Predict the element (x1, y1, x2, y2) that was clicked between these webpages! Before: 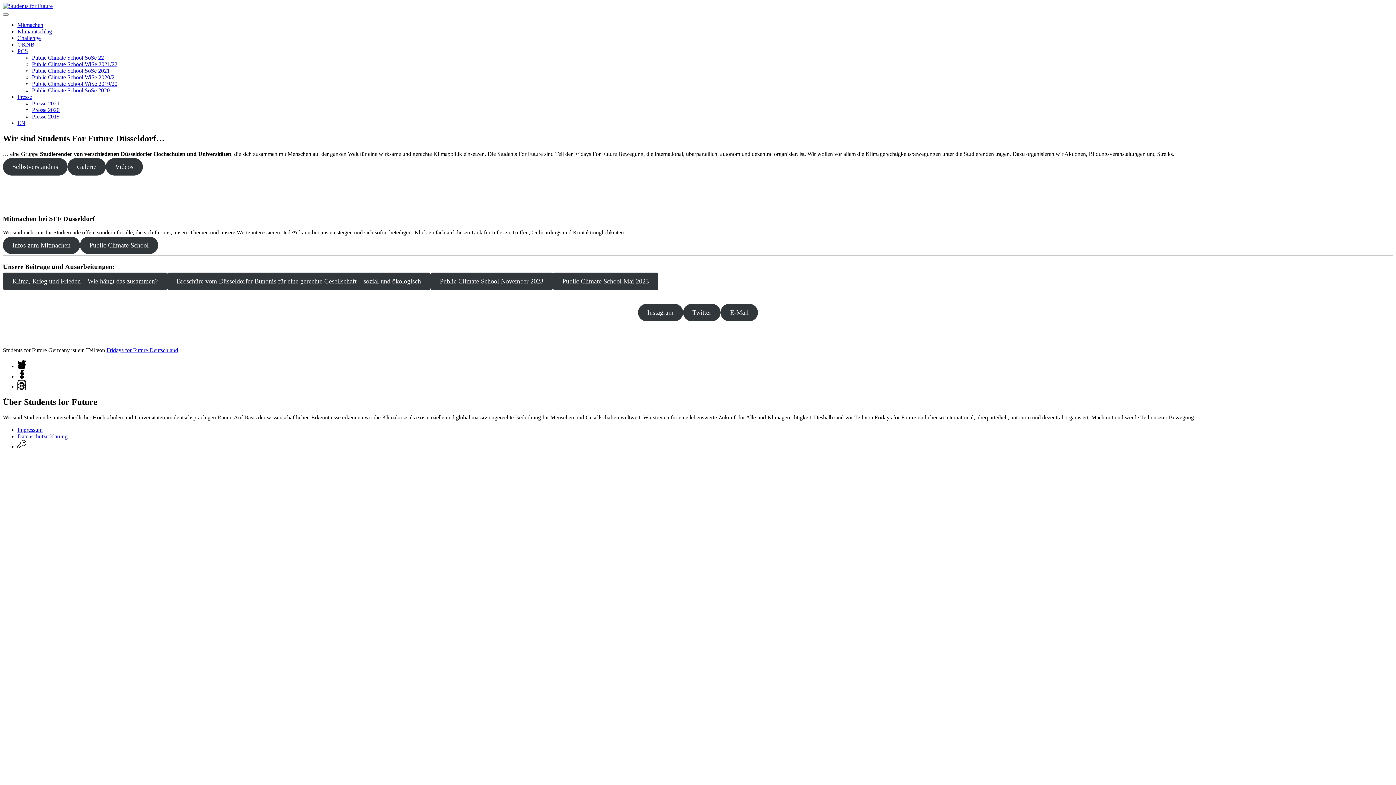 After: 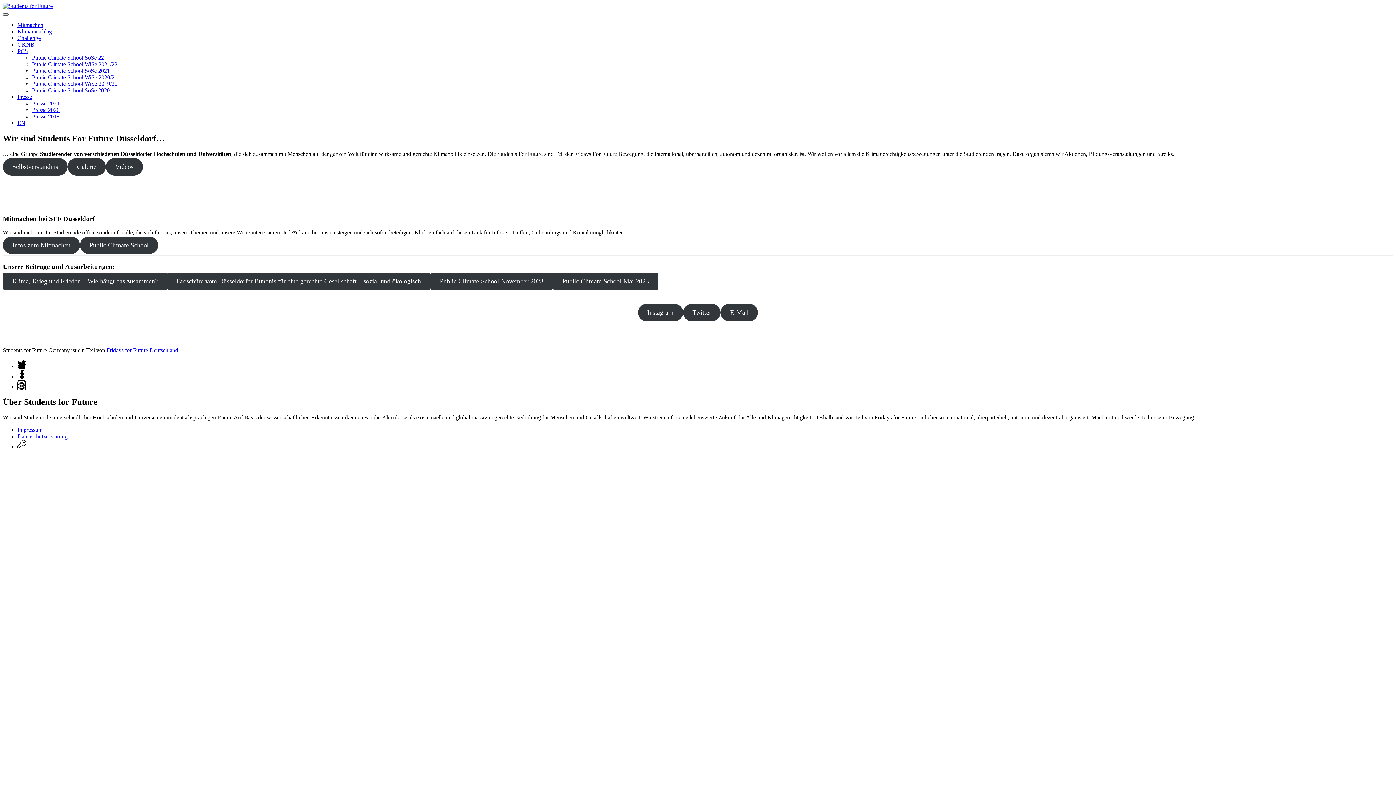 Action: bbox: (2, 13, 8, 15)